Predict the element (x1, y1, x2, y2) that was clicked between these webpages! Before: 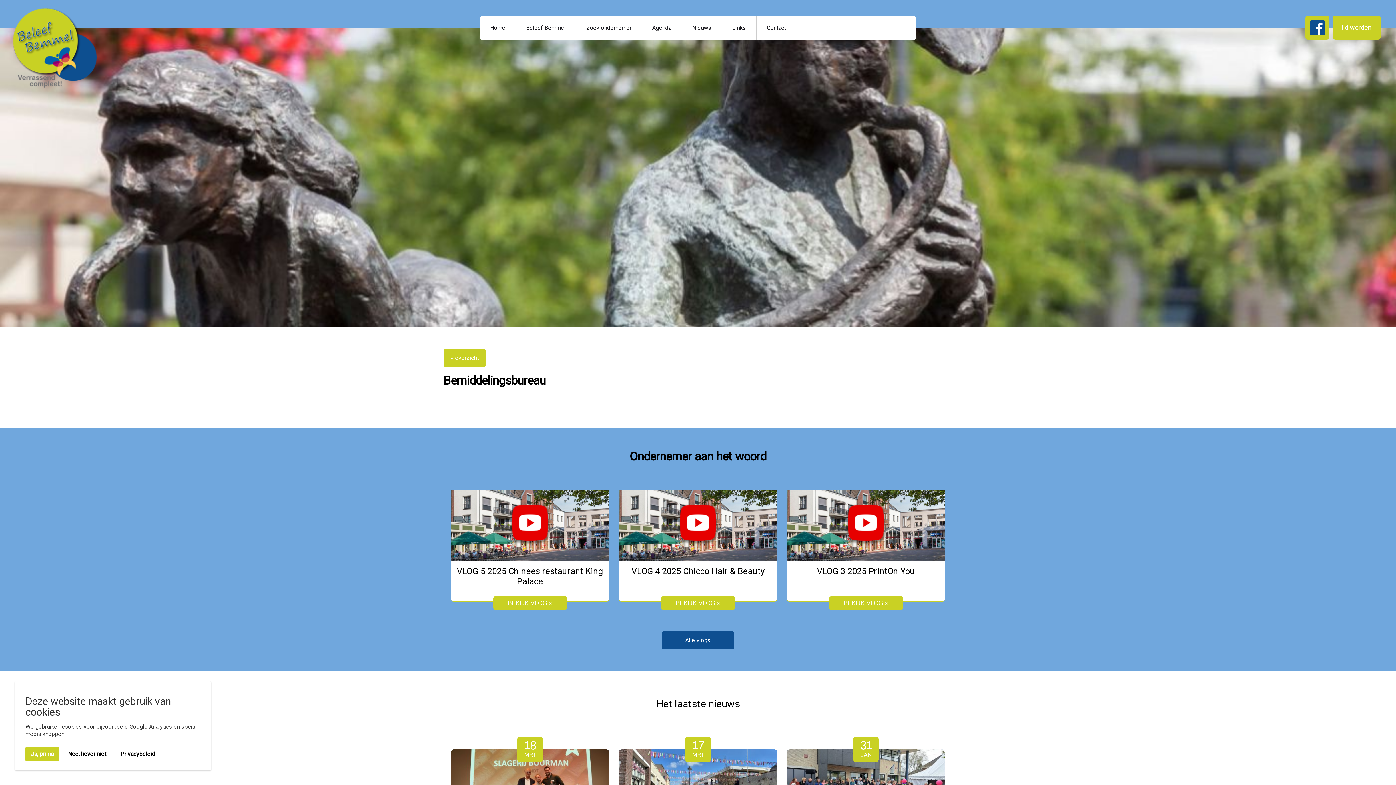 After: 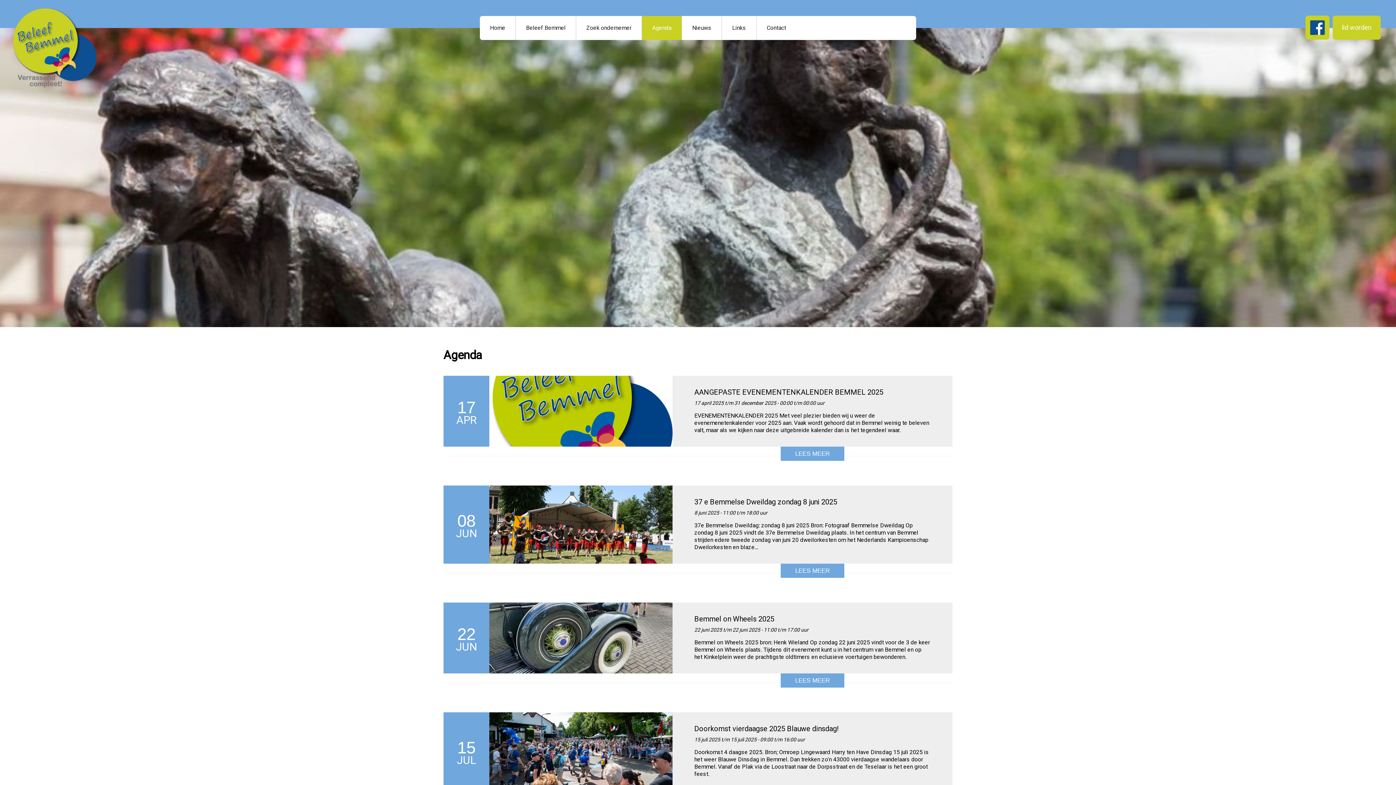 Action: bbox: (642, 16, 681, 40) label: Agenda